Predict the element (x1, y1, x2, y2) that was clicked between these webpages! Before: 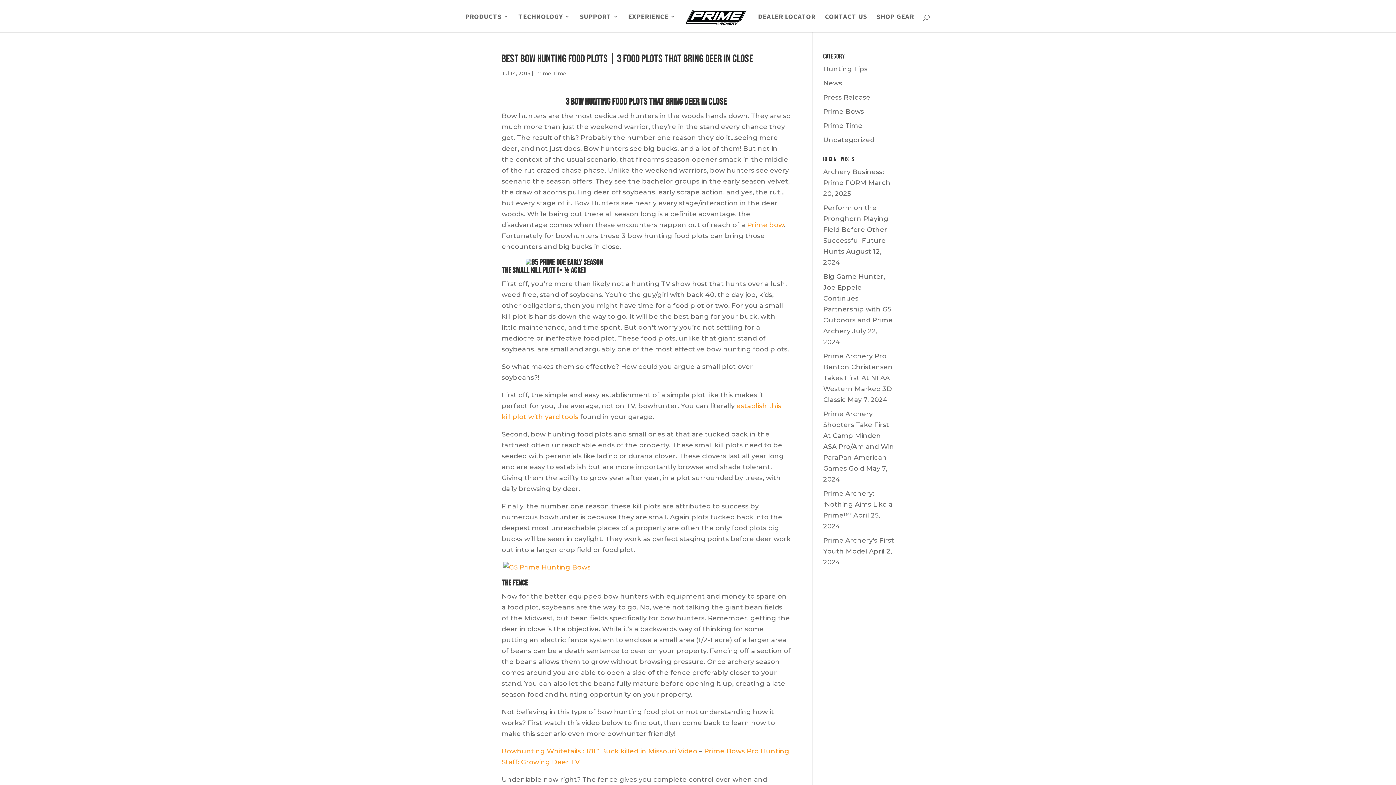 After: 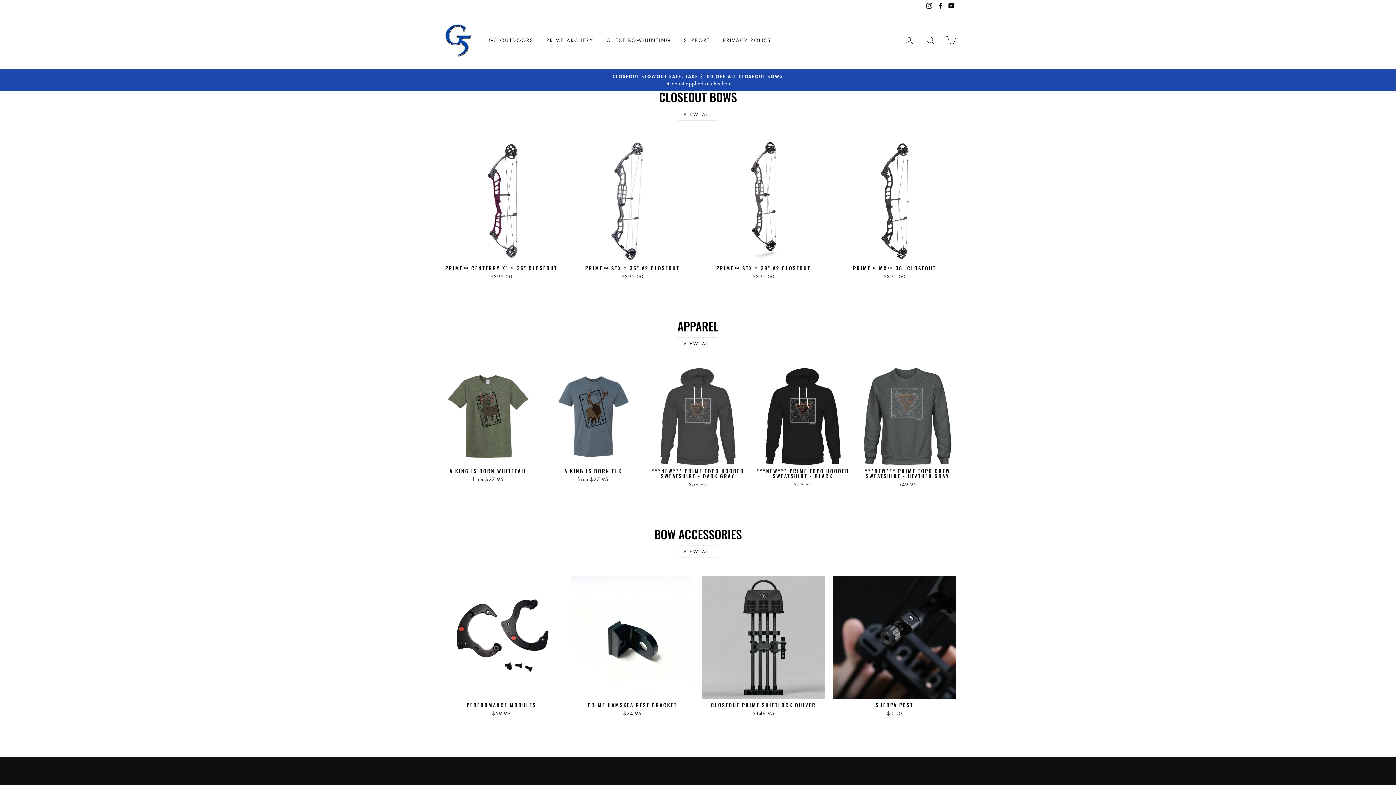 Action: bbox: (876, 13, 914, 32) label: SHOP GEAR